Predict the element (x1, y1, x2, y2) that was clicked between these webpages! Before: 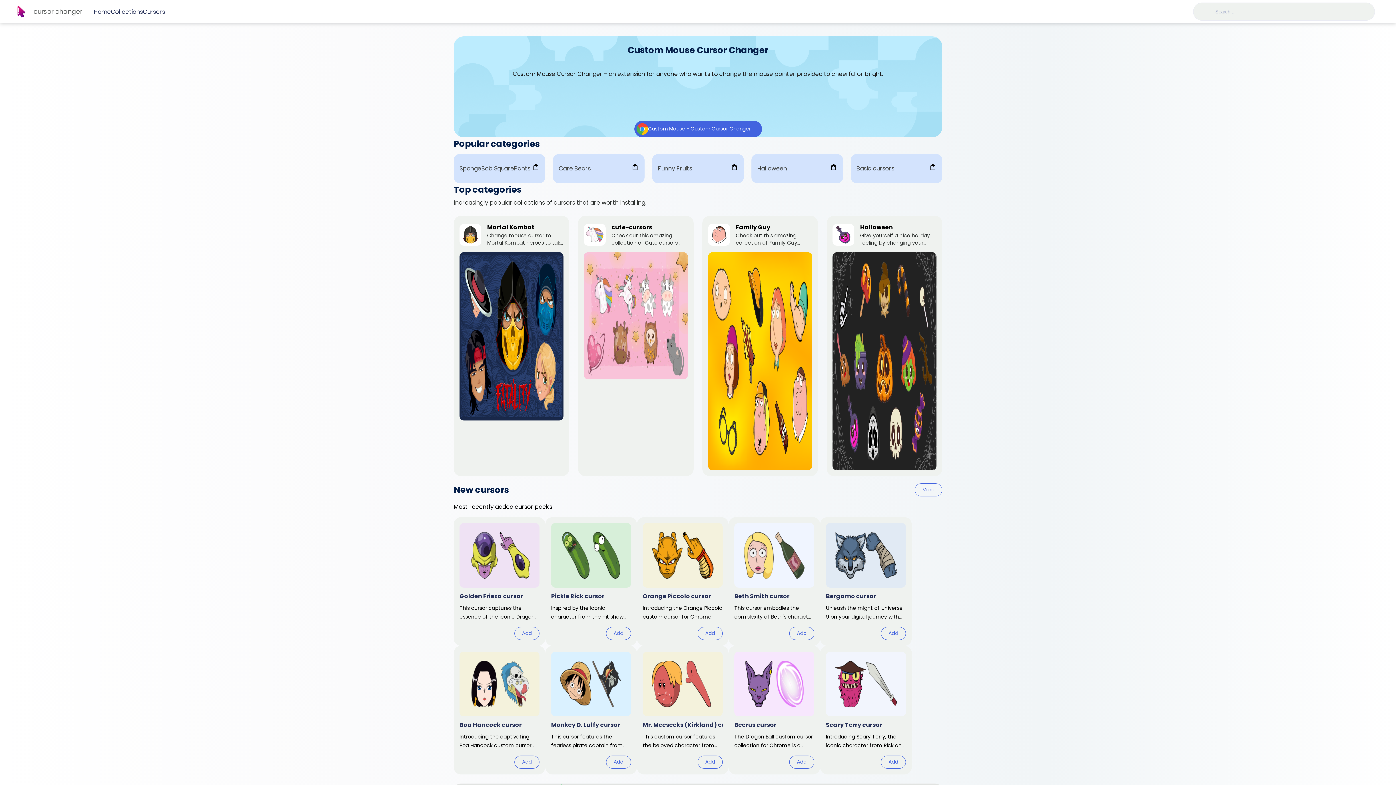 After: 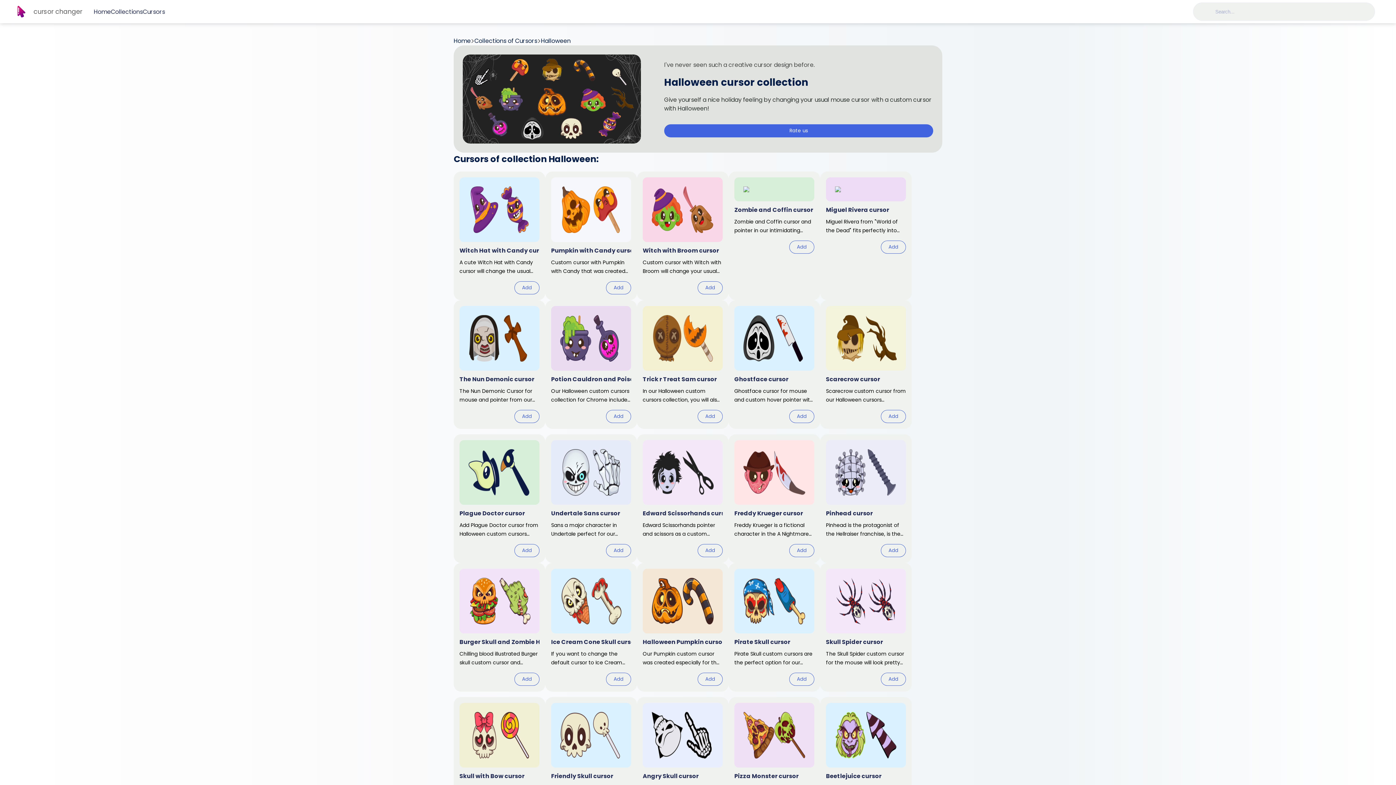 Action: label: Halloween

Give yourself a nice holiday feeling by changing your usual mouse cursor with a custom cursor with Halloween! bbox: (826, 215, 942, 476)